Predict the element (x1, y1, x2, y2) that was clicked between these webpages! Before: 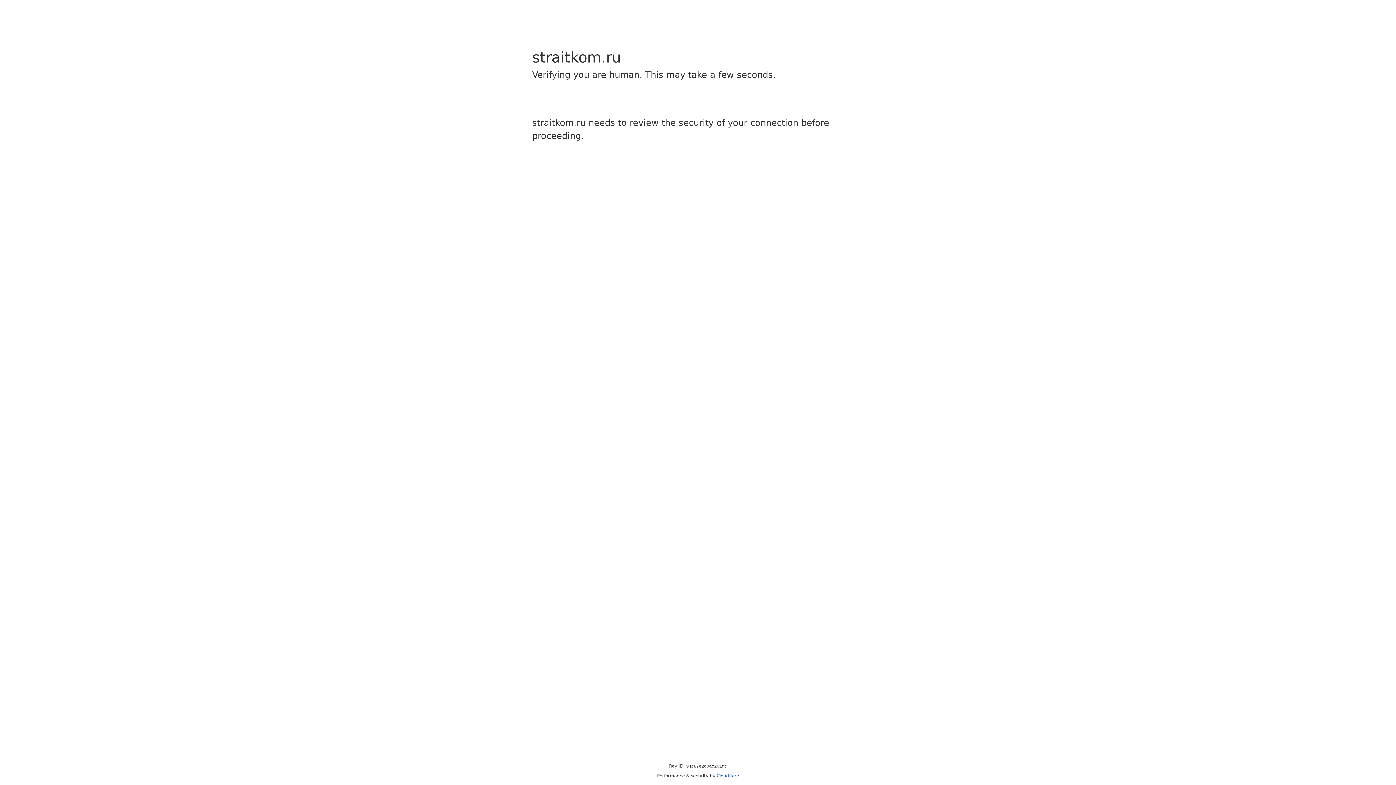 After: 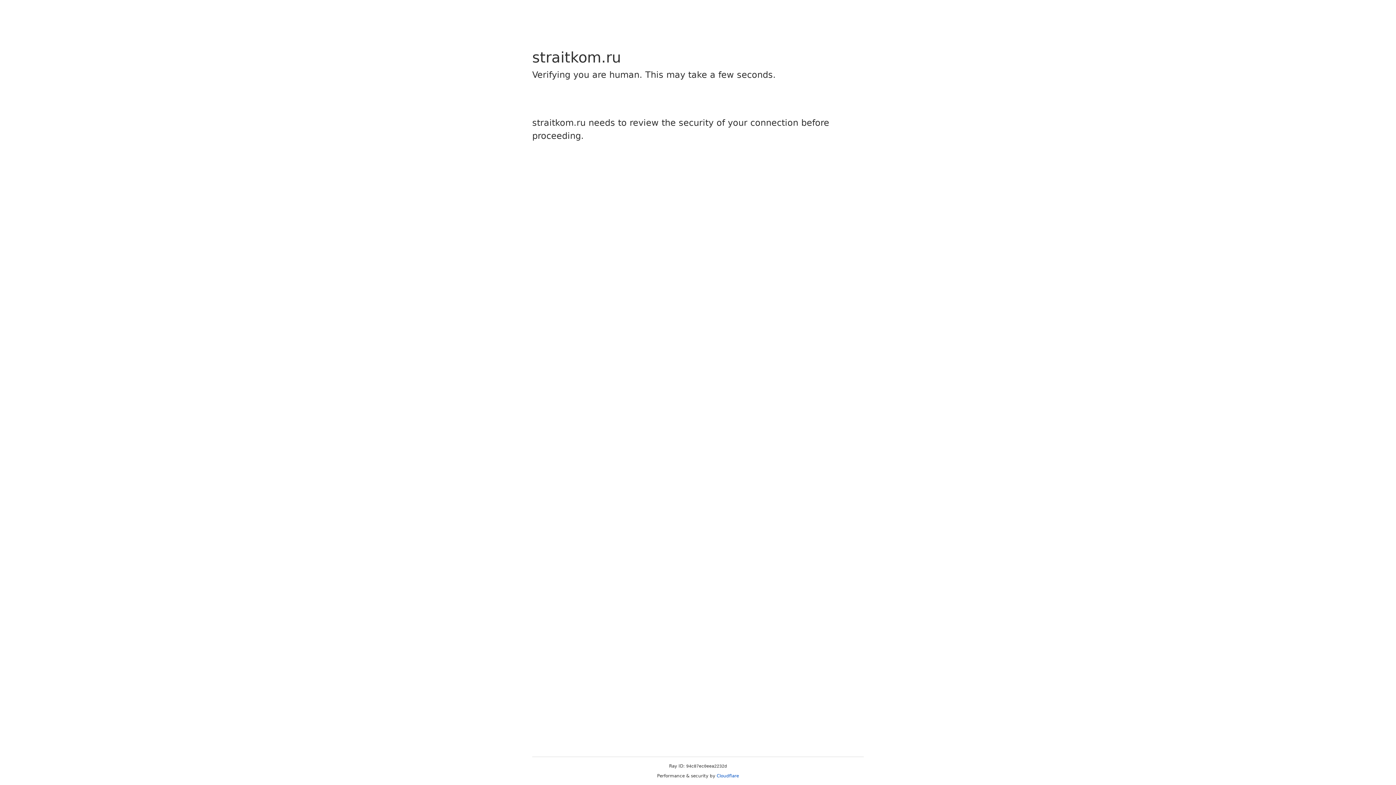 Action: bbox: (716, 773, 739, 778) label: Cloudflare